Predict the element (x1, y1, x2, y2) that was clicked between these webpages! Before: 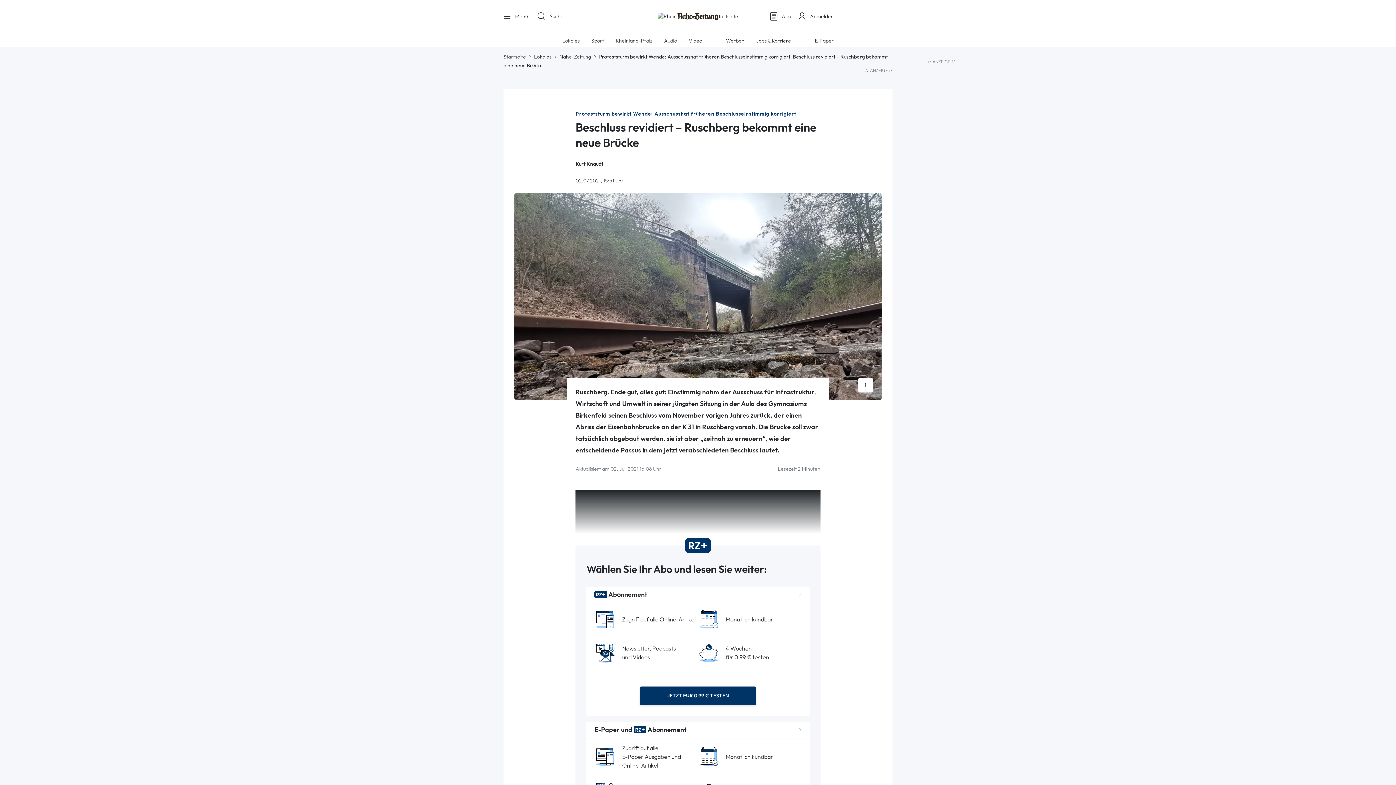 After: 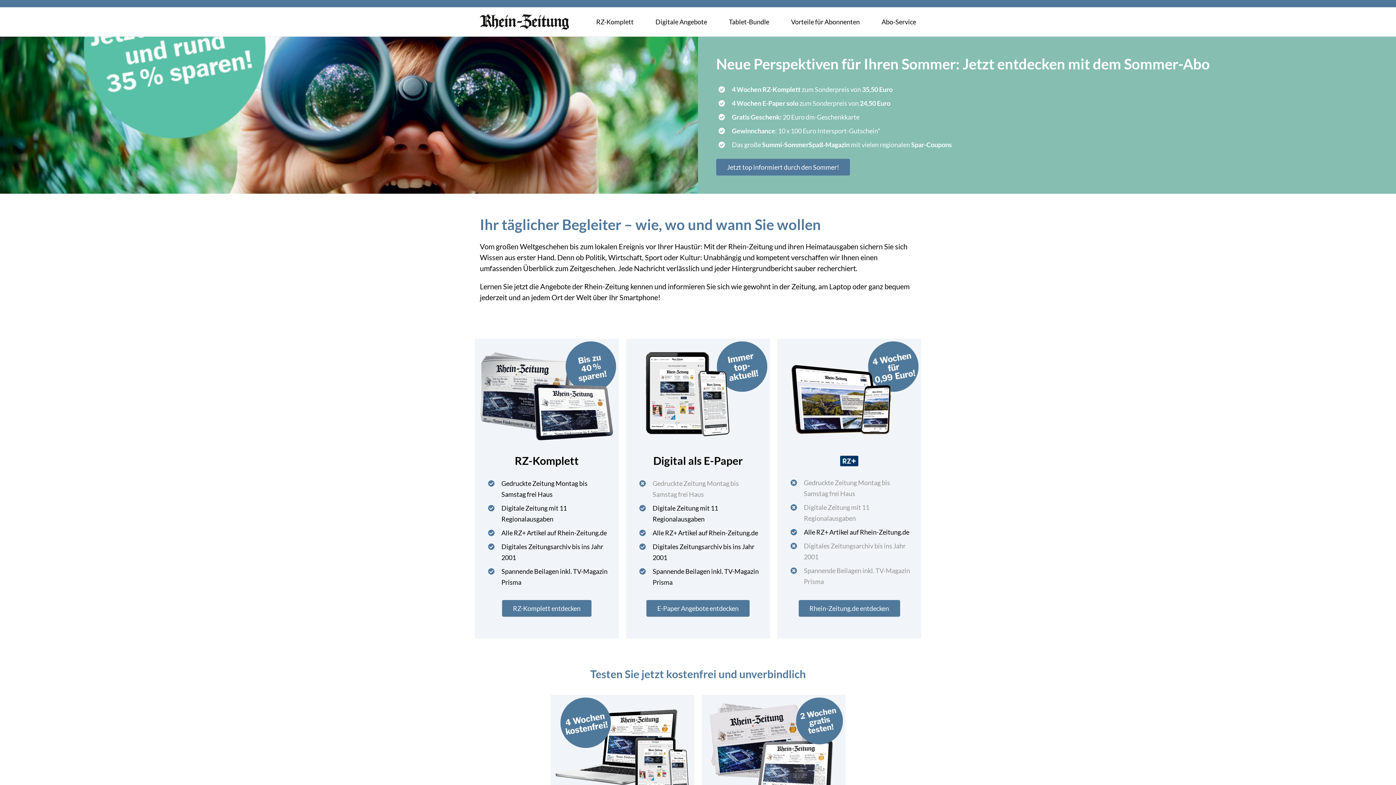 Action: label: Abo bbox: (768, 11, 791, 21)